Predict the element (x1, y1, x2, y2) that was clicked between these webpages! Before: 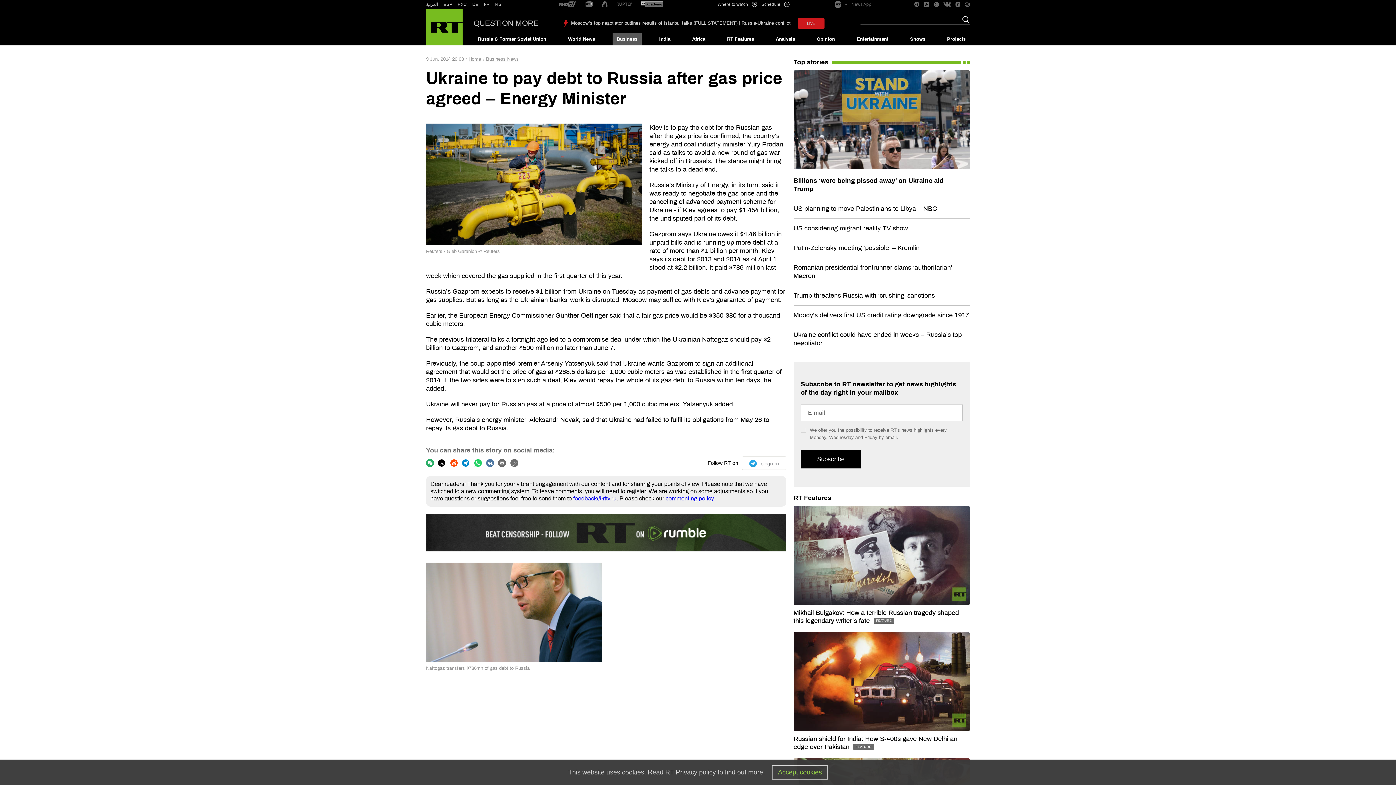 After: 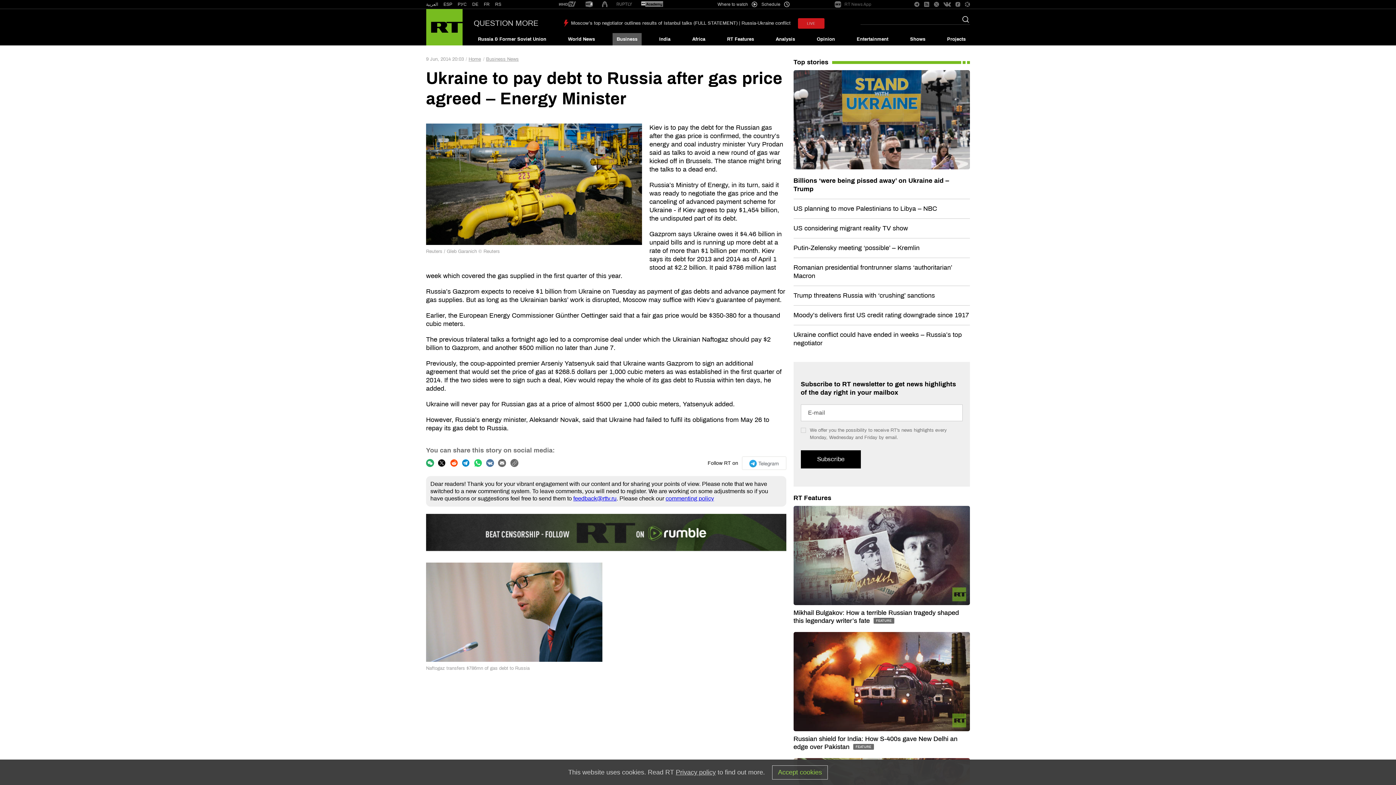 Action: bbox: (585, 1, 593, 8)